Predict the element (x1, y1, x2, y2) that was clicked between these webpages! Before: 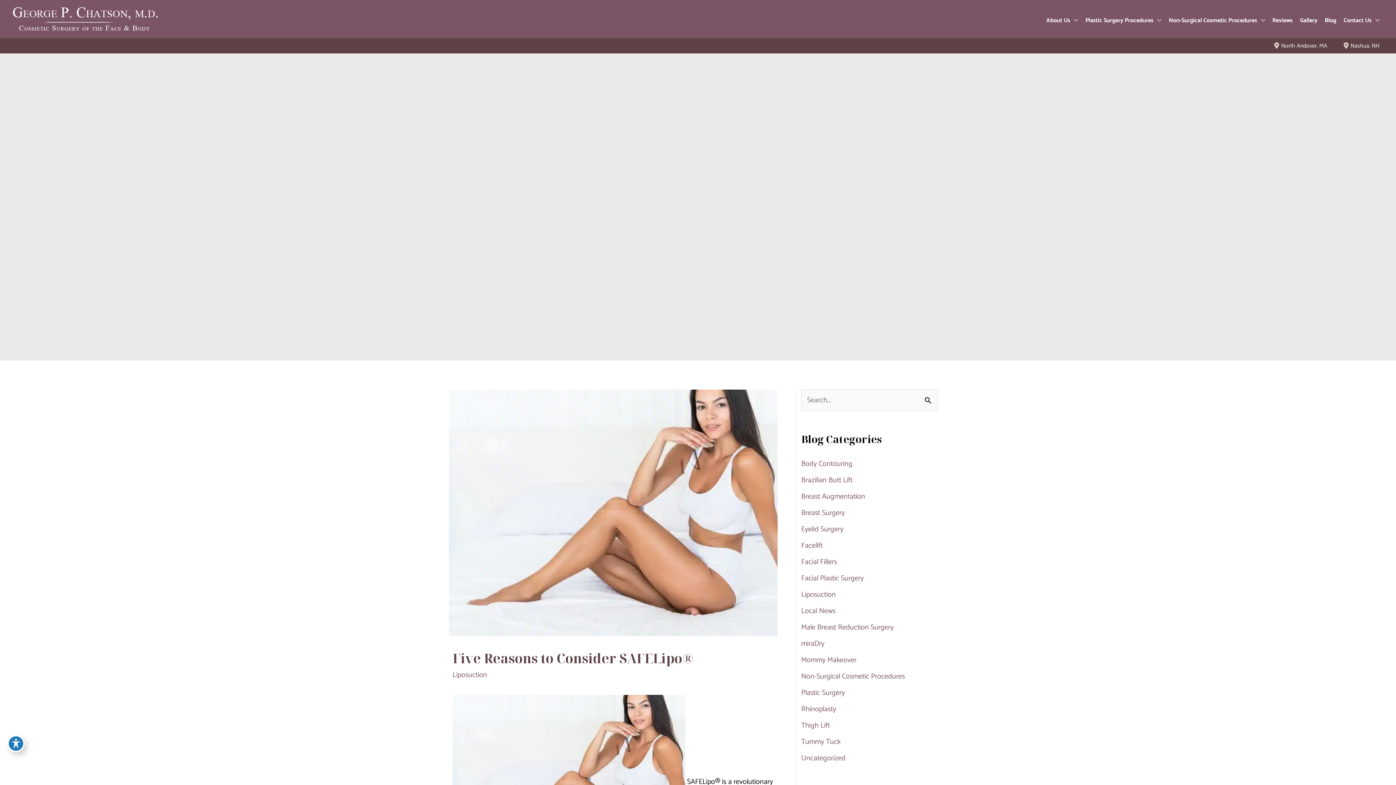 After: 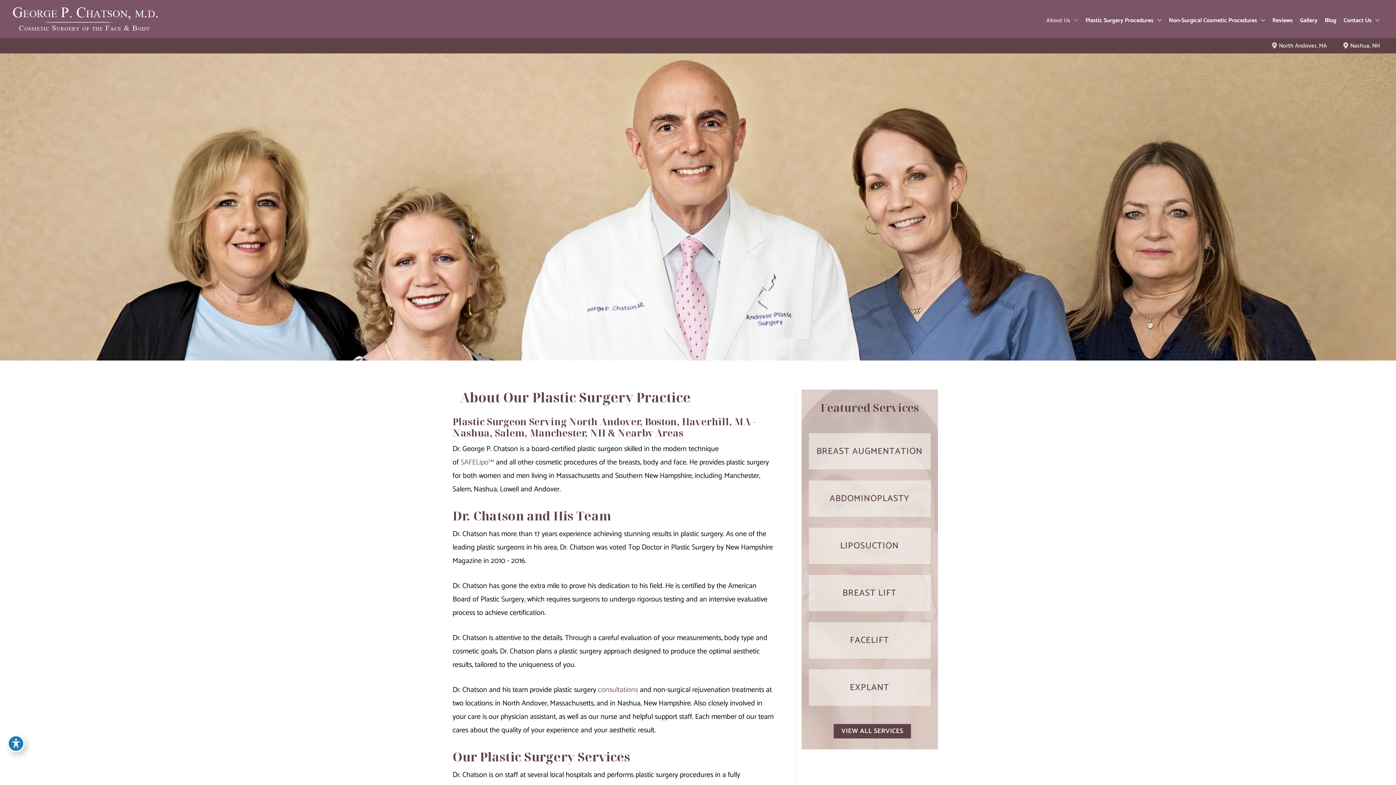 Action: bbox: (1042, 14, 1082, 26) label: About Us